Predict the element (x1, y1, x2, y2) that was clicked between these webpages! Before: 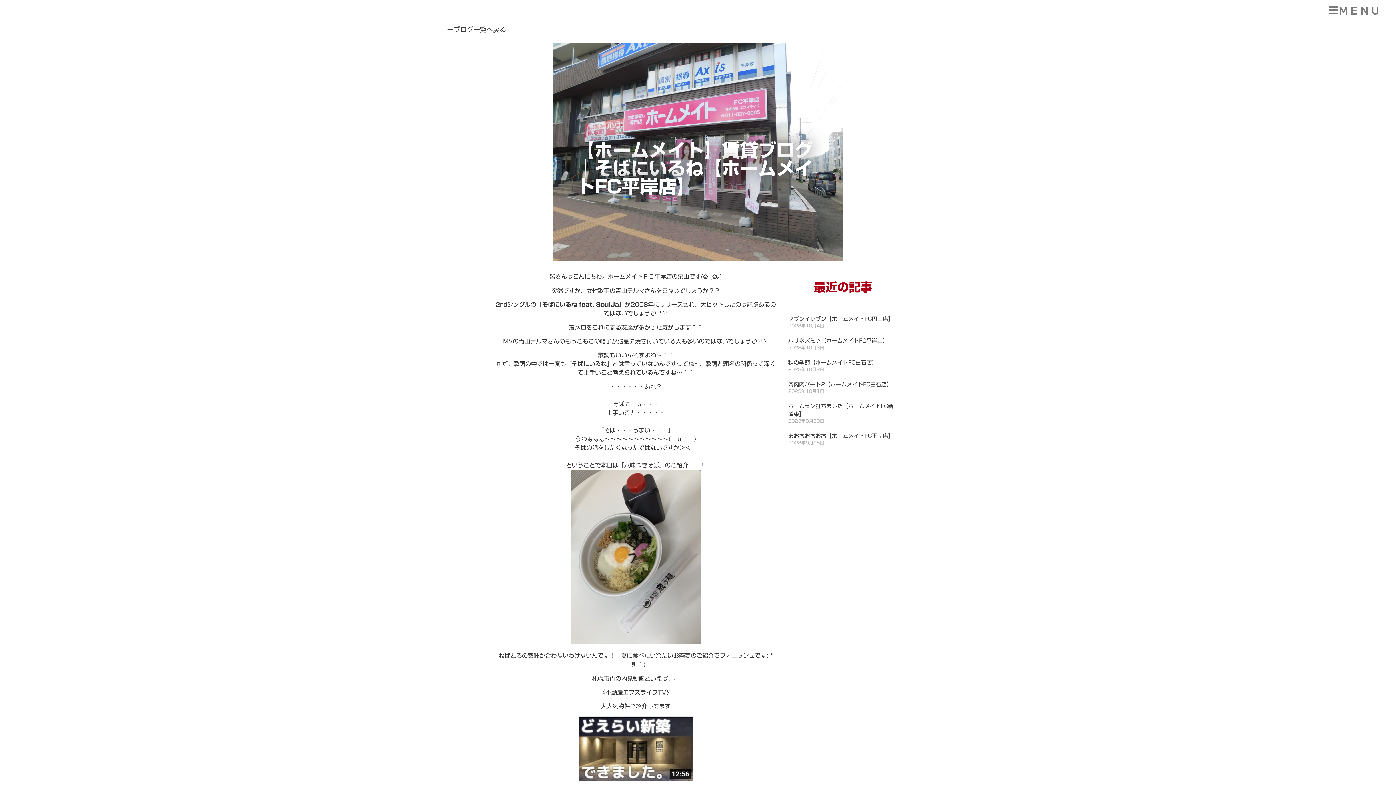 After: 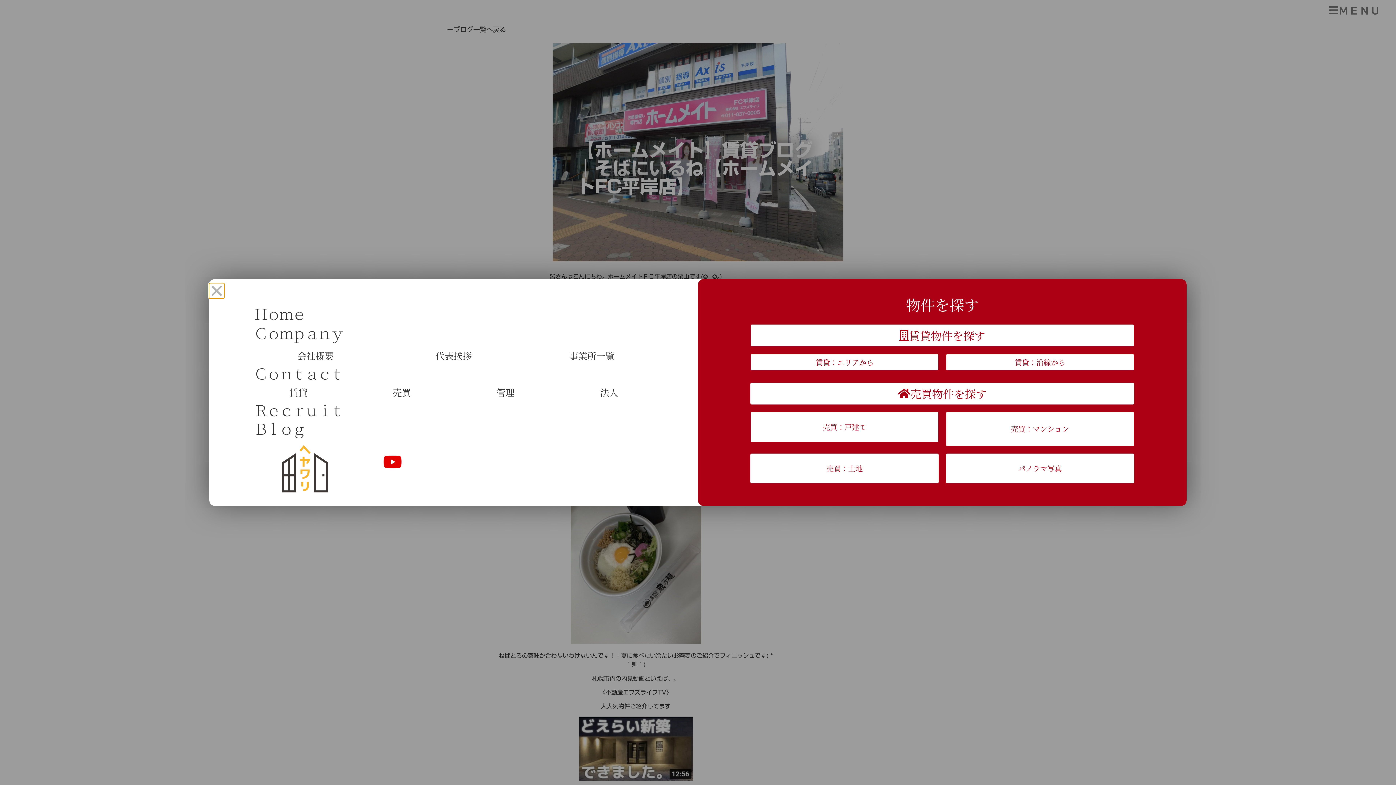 Action: label: ＭＥＮＵ bbox: (1318, 0, 1391, 21)